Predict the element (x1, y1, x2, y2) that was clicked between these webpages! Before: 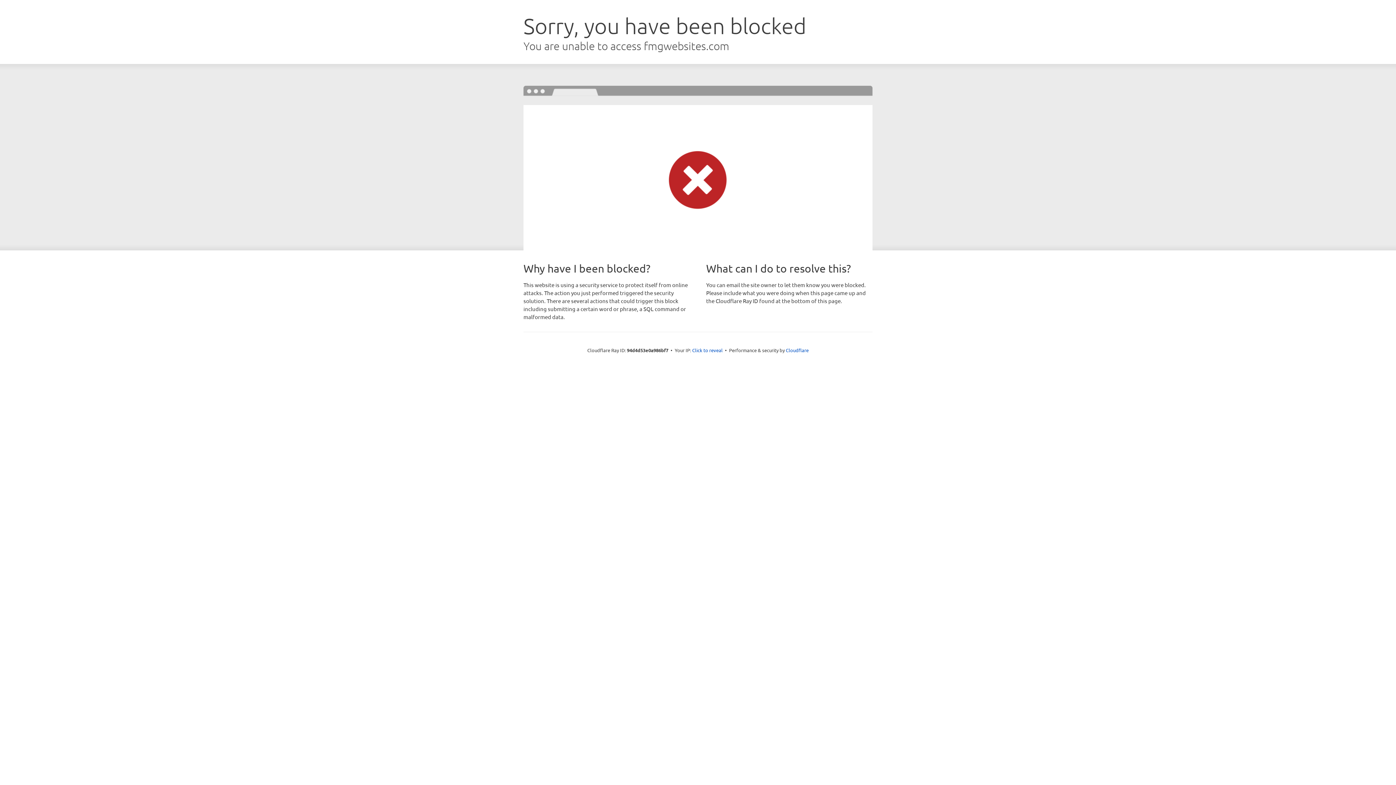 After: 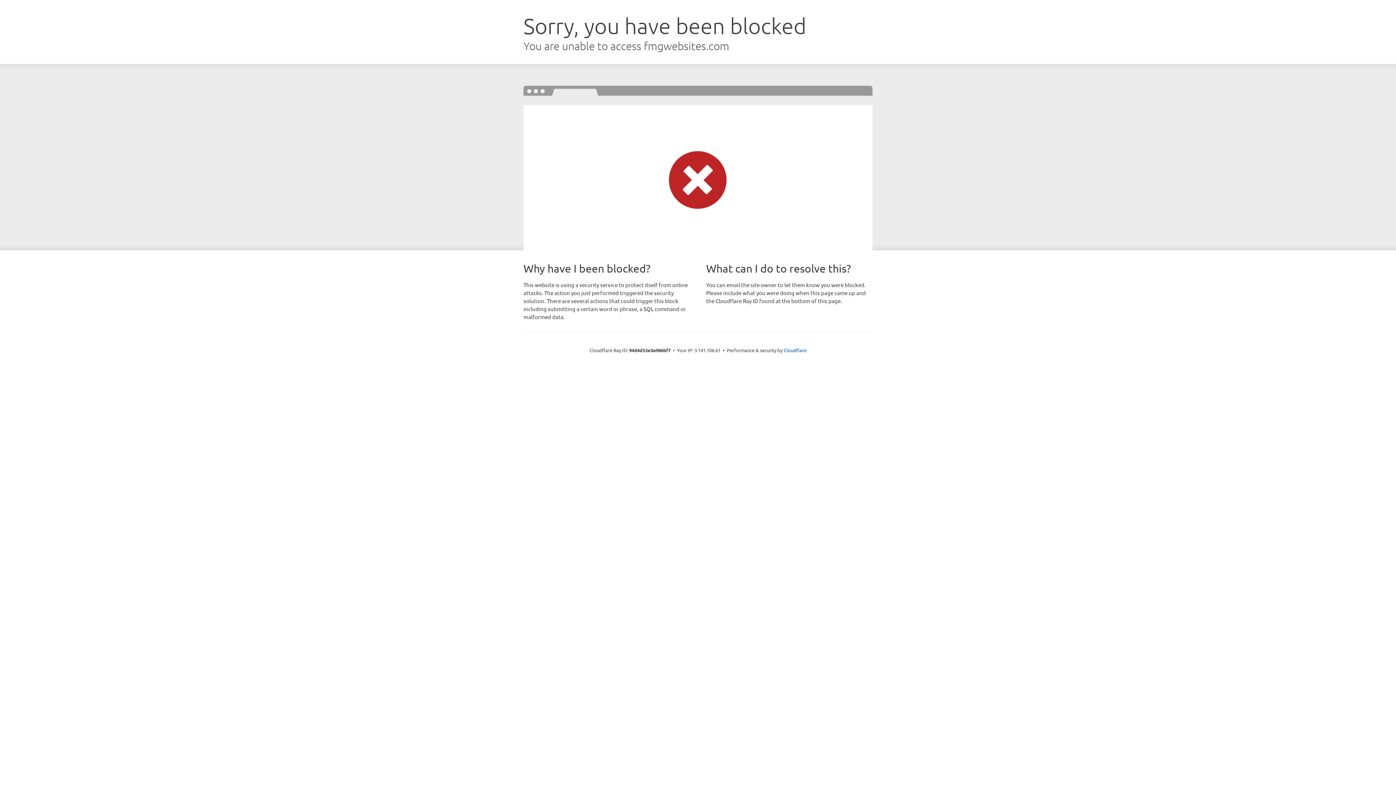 Action: bbox: (692, 346, 722, 353) label: Click to reveal